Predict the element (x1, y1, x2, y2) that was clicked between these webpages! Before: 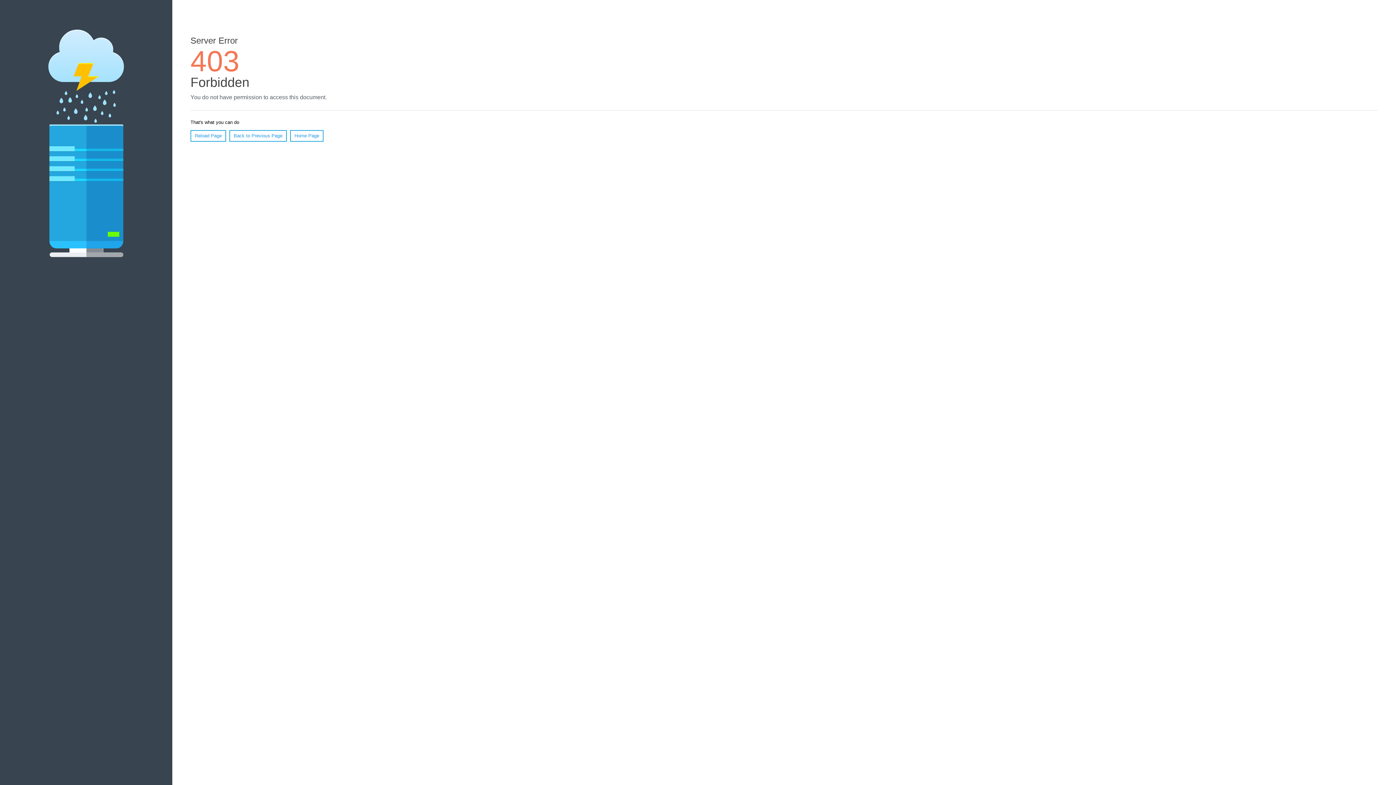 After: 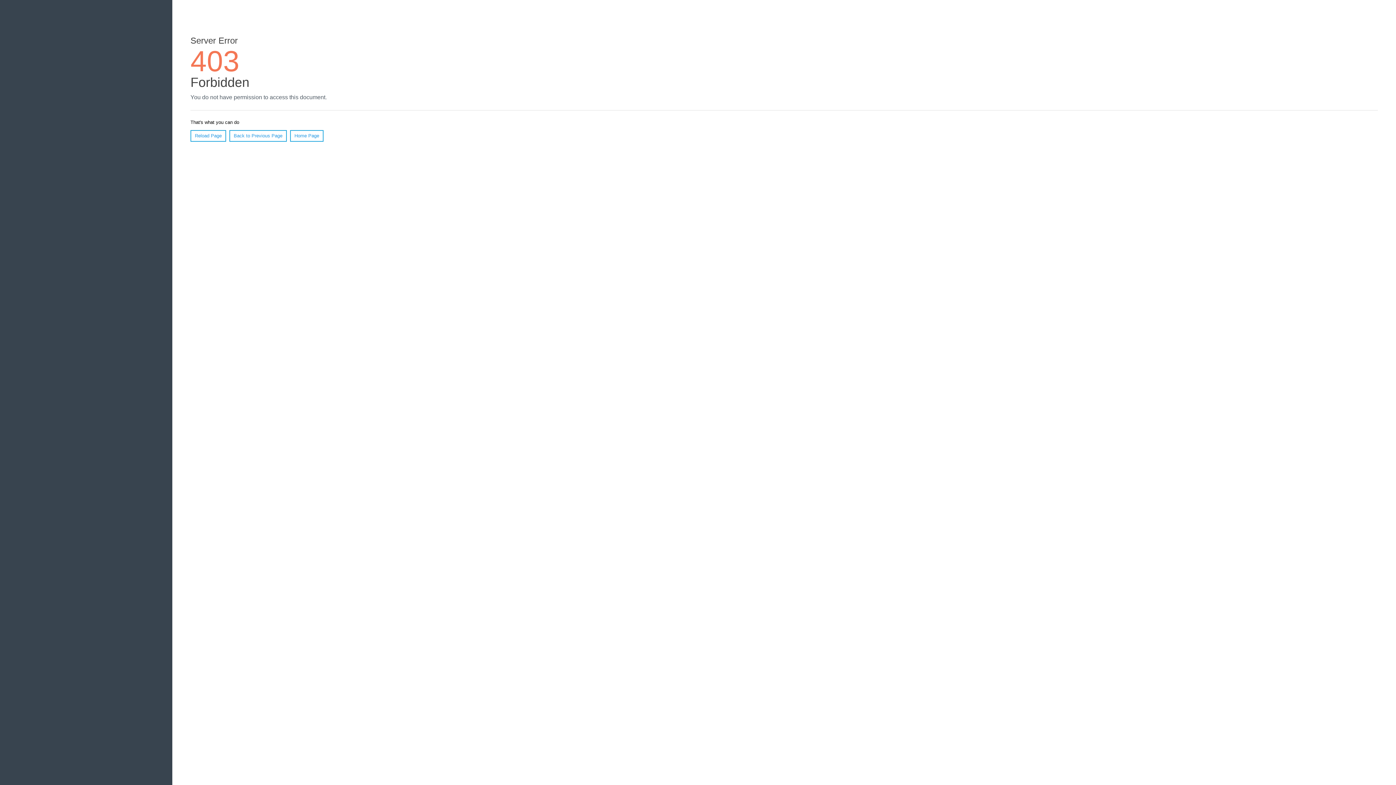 Action: bbox: (190, 130, 226, 141) label: Reload Page